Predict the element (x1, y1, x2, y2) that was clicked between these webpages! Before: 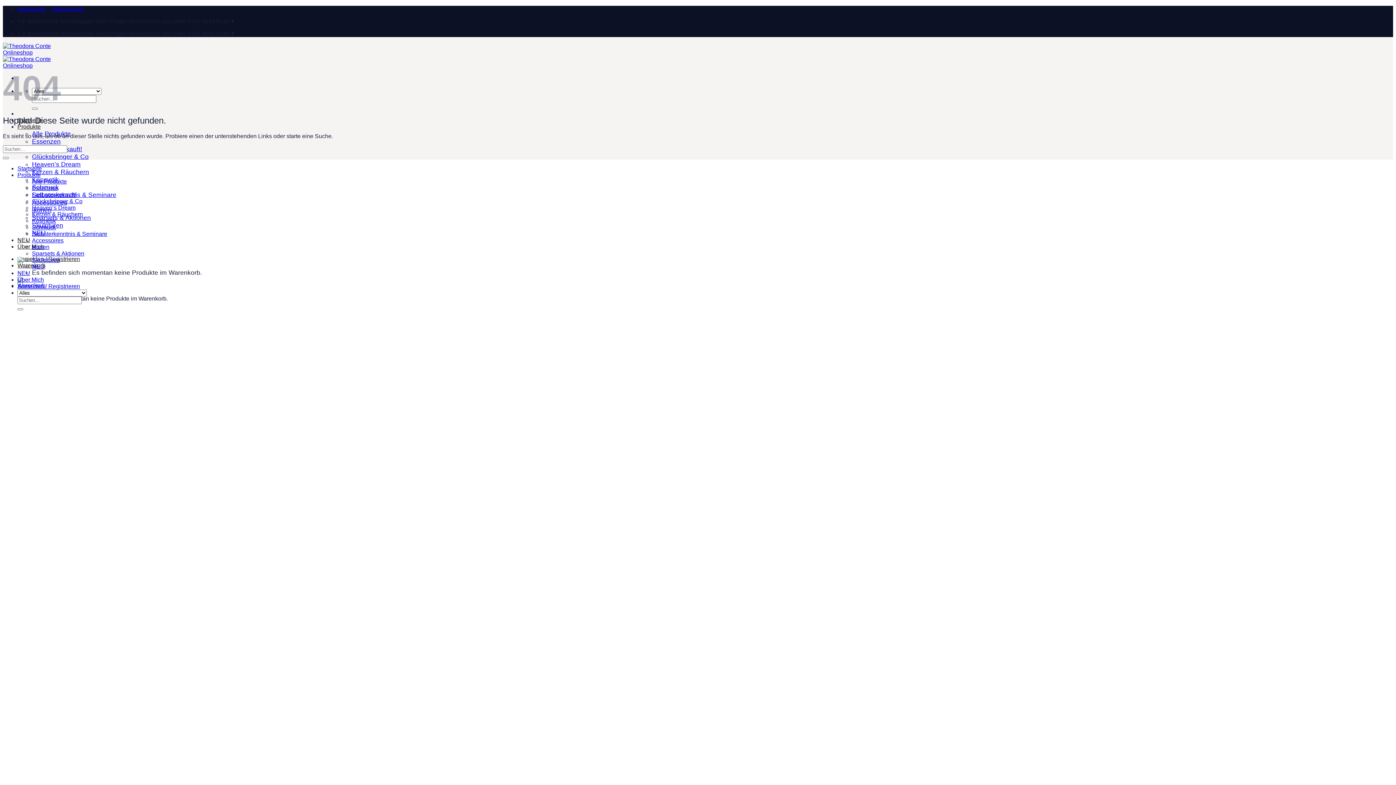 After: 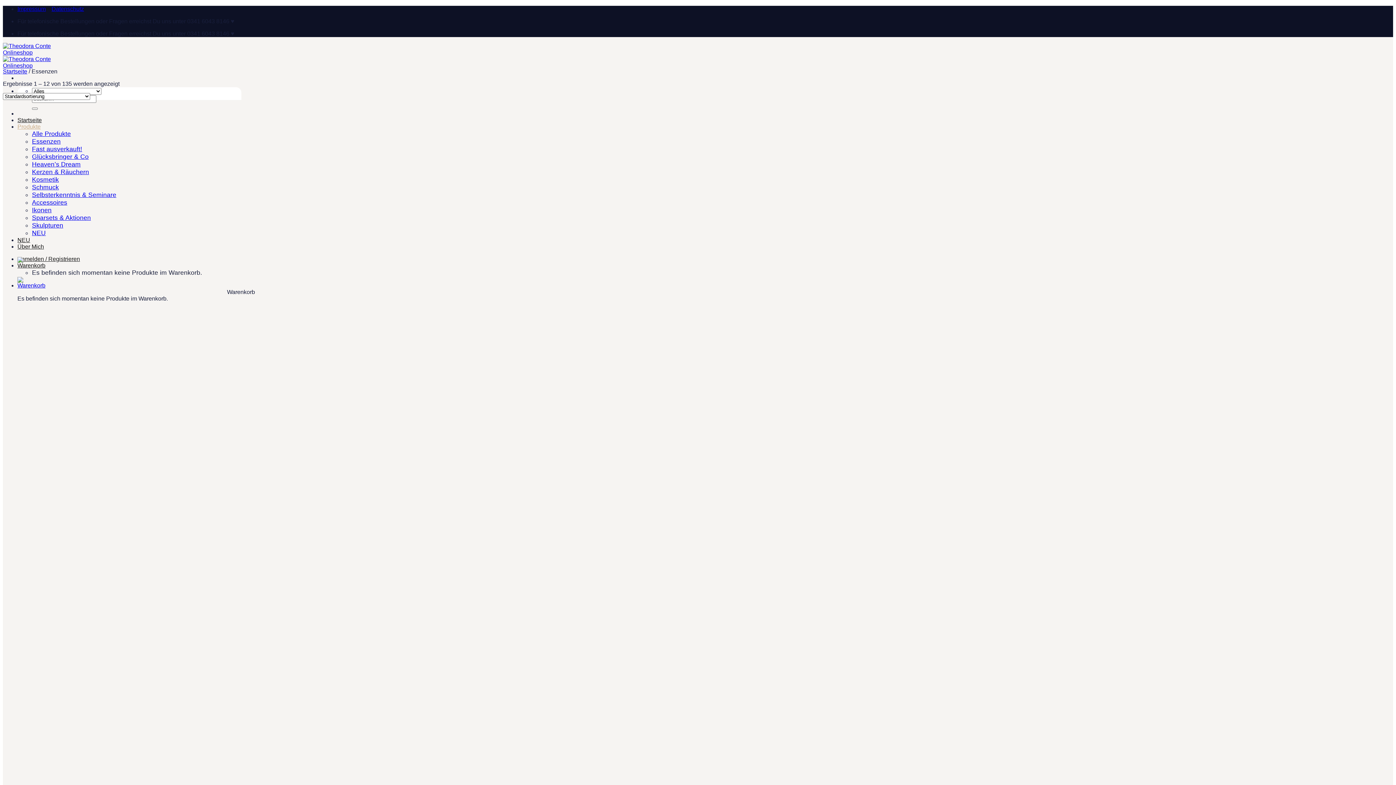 Action: bbox: (32, 137, 60, 145) label: Essenzen